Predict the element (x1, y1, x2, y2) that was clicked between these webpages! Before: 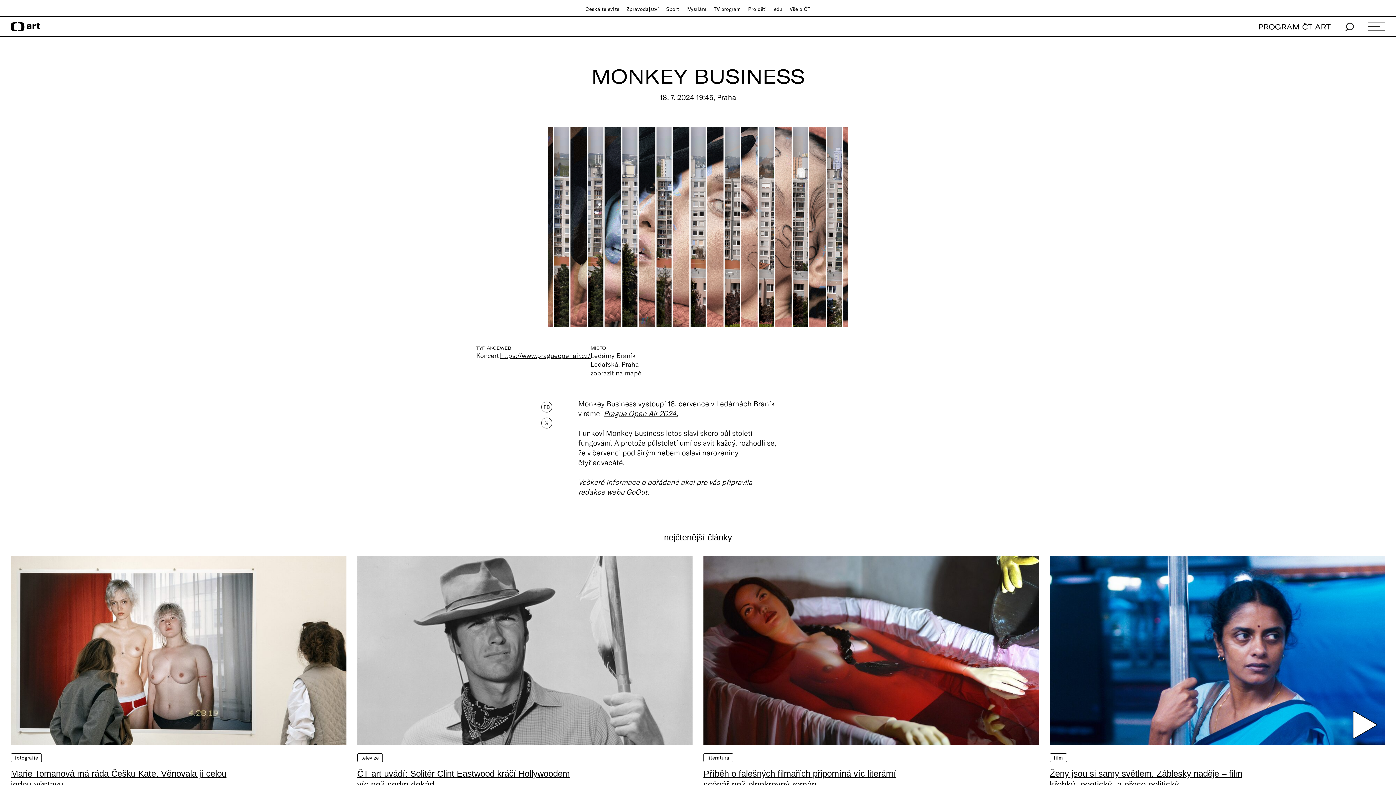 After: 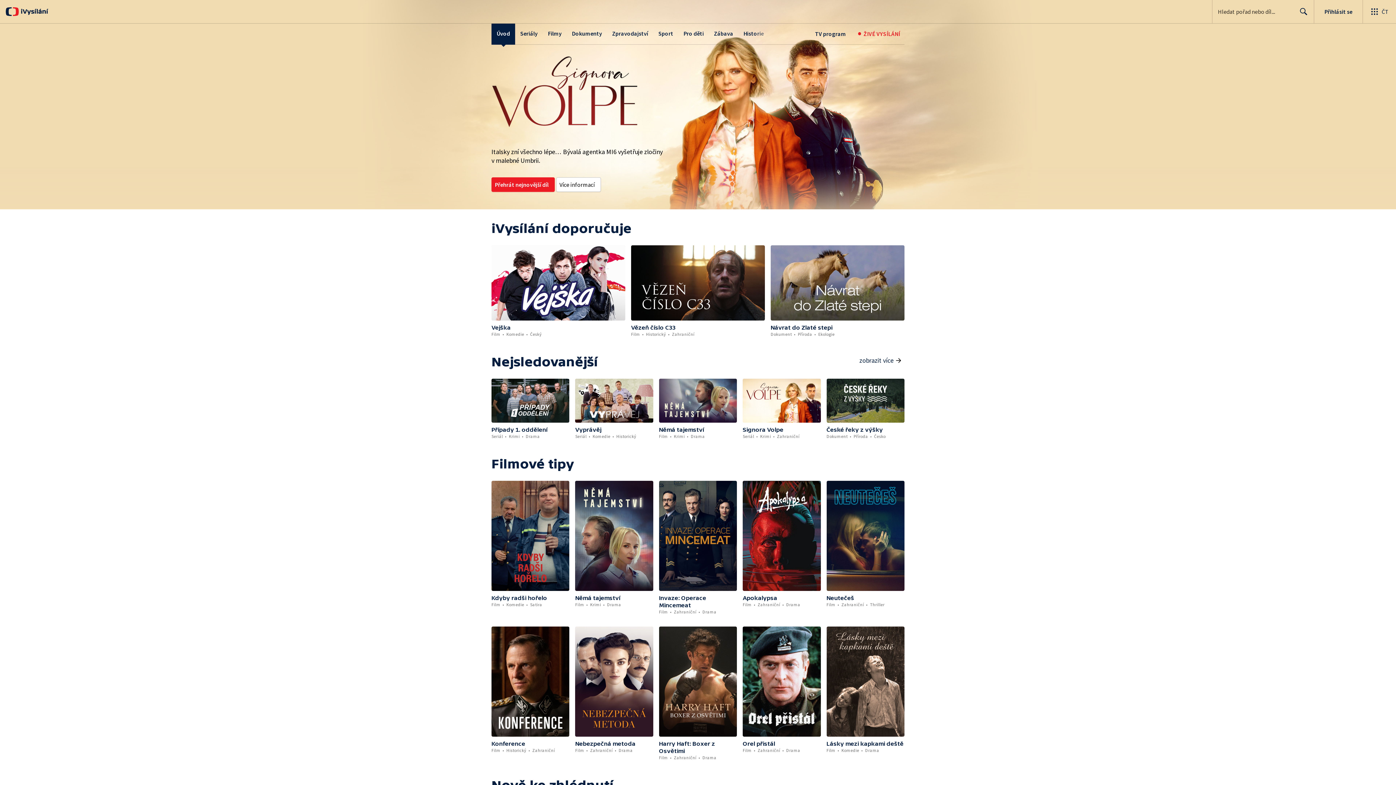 Action: bbox: (686, 5, 706, 12) label: iVysílání